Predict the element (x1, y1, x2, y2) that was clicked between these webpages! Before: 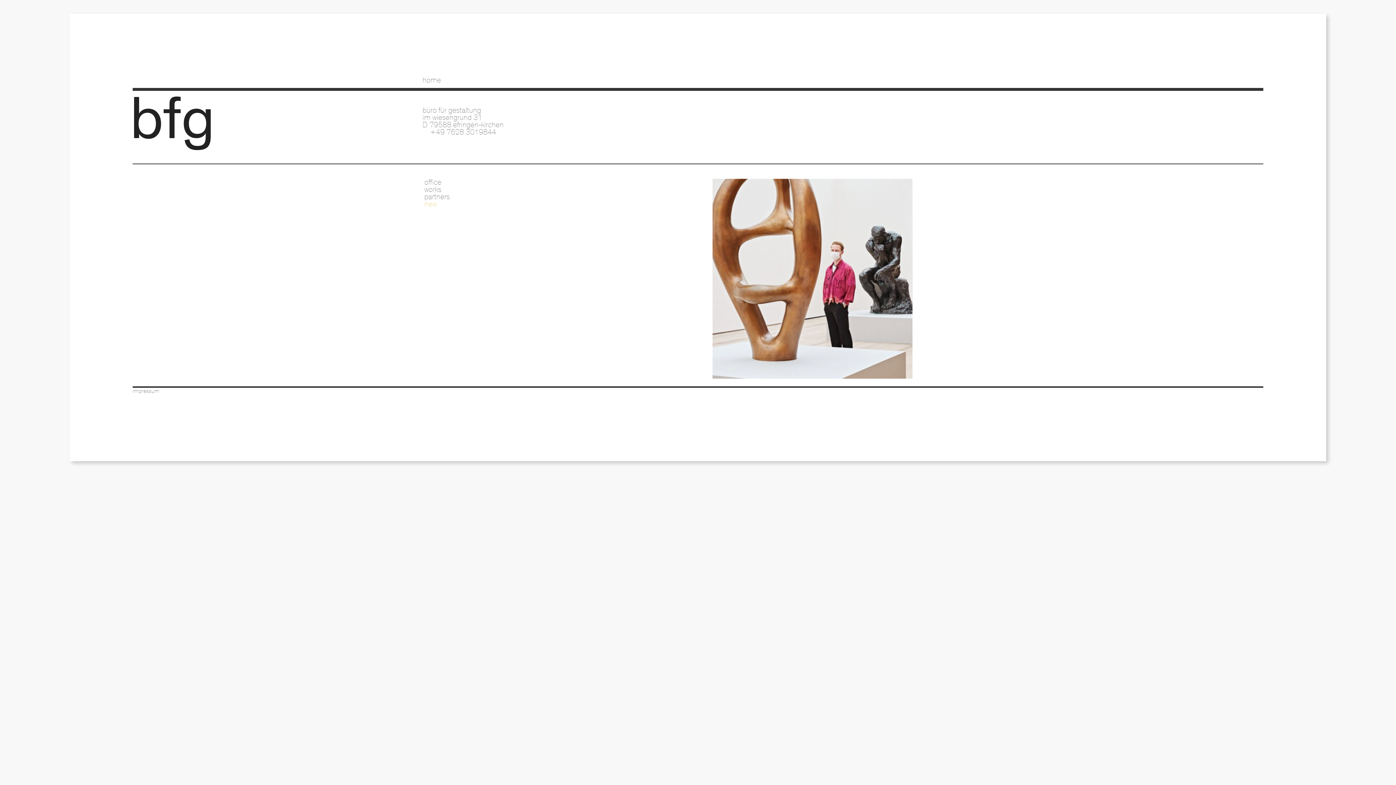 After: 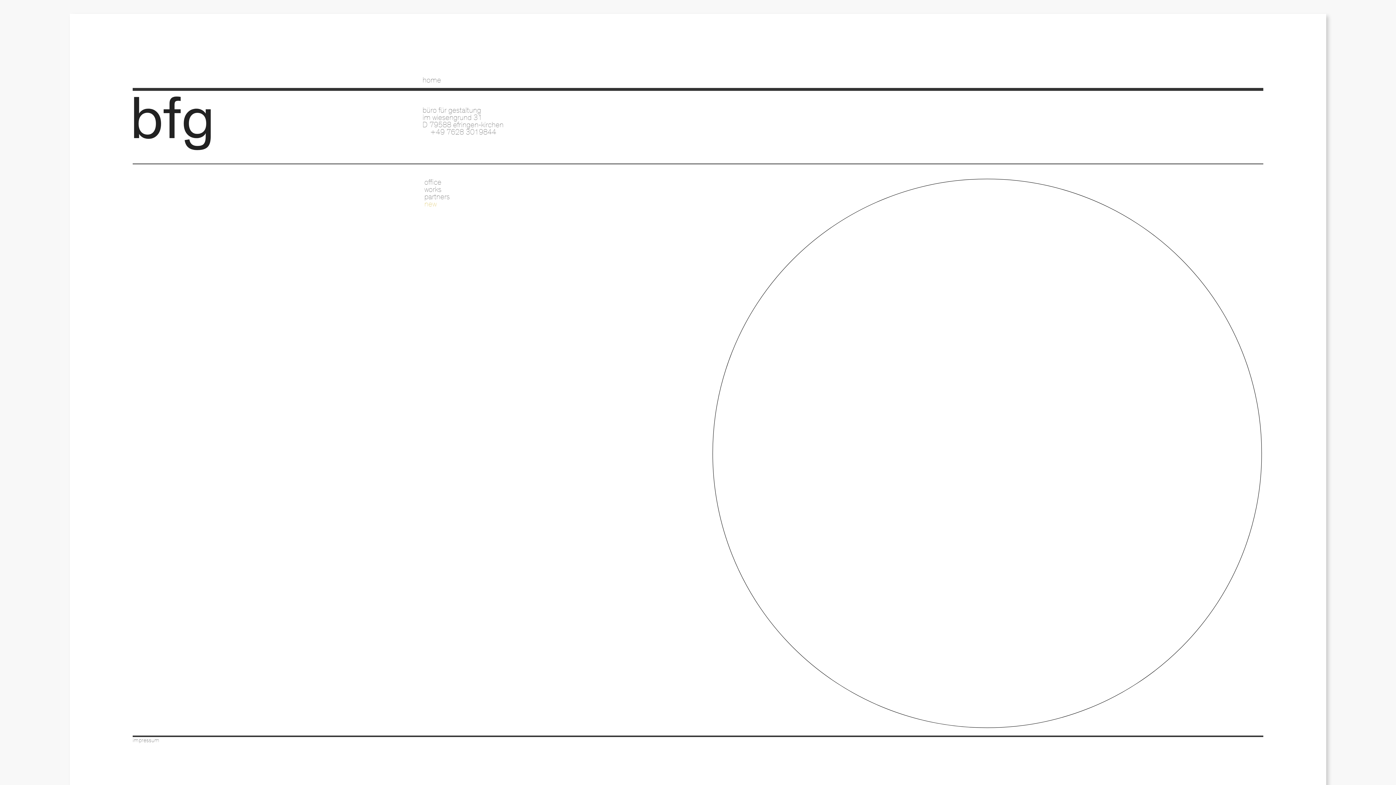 Action: label: bfg bbox: (129, 82, 215, 157)